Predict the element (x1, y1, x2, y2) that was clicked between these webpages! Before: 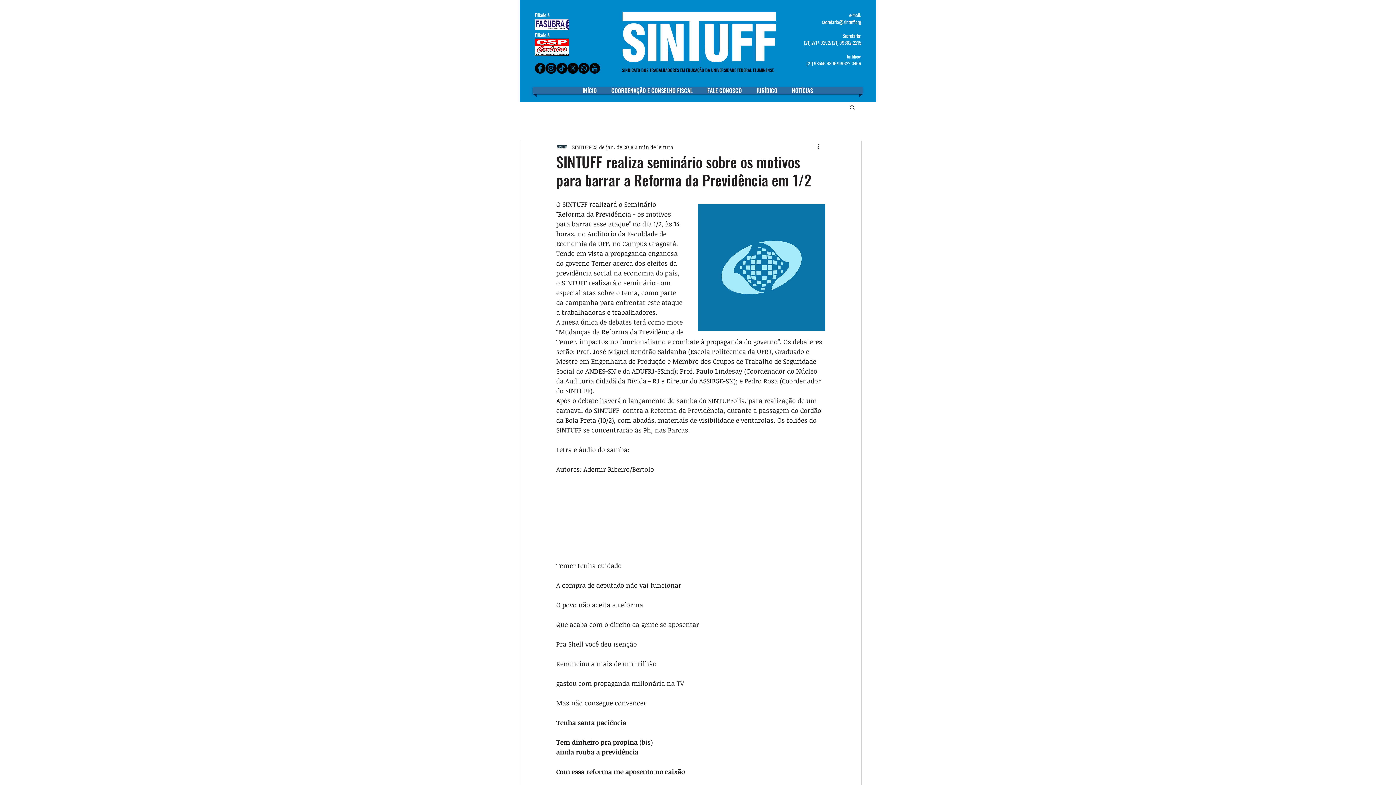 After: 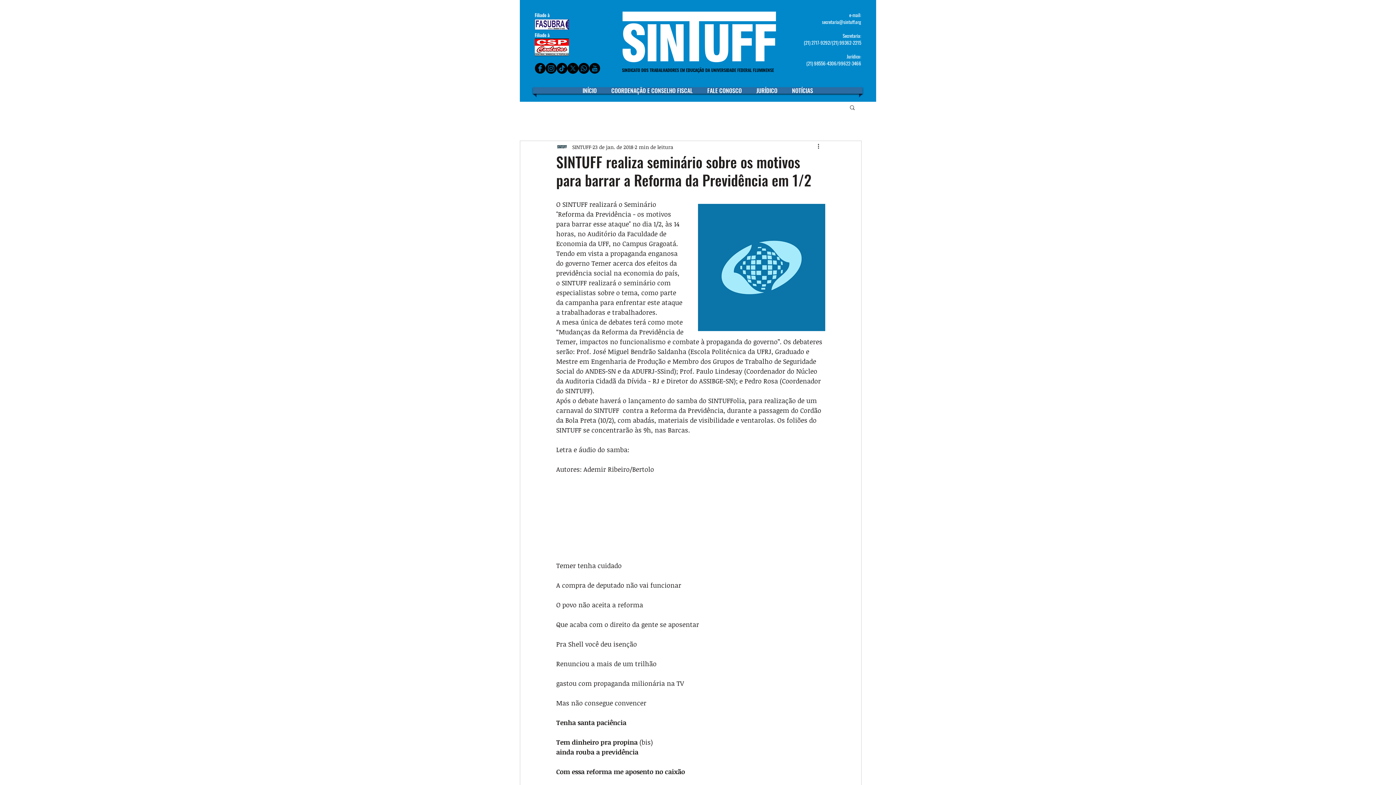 Action: label: X bbox: (567, 62, 578, 73)